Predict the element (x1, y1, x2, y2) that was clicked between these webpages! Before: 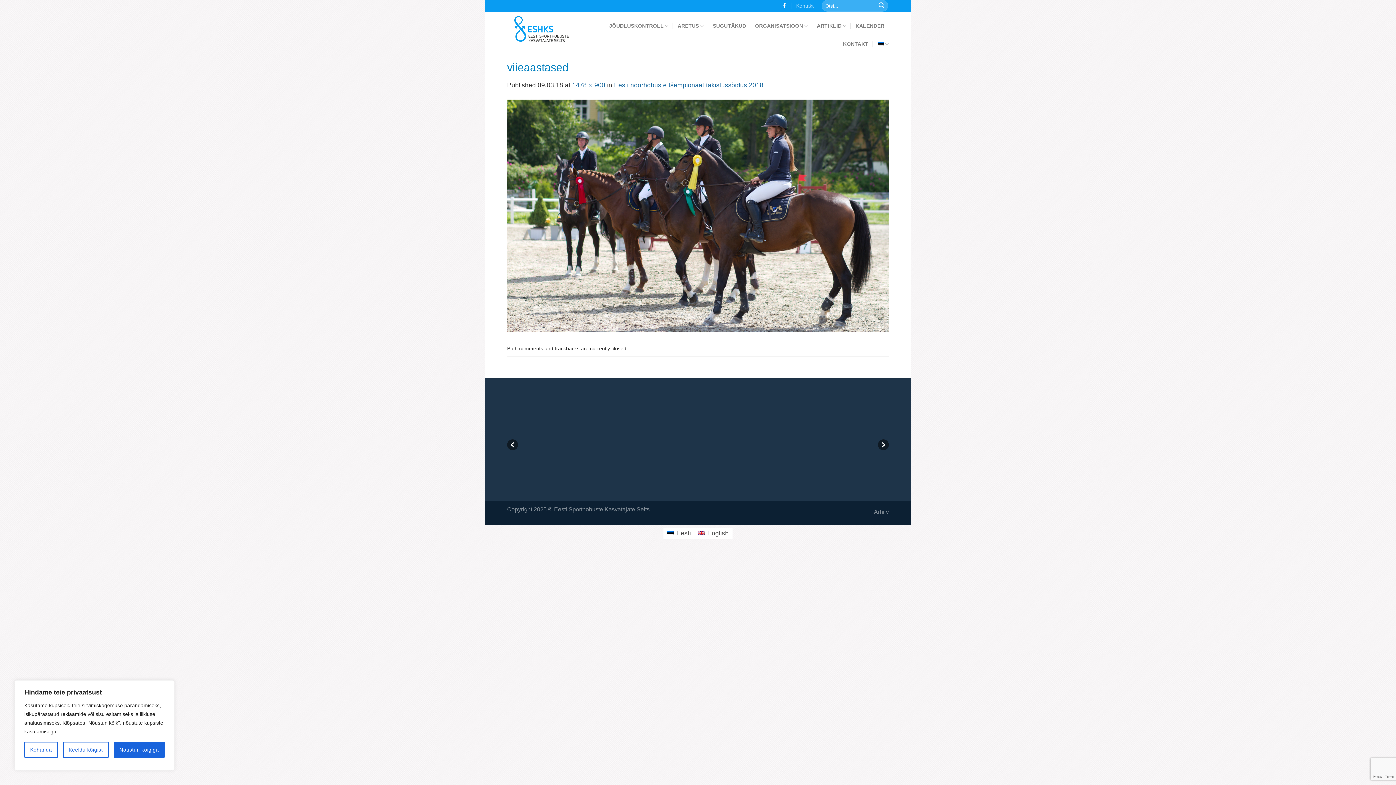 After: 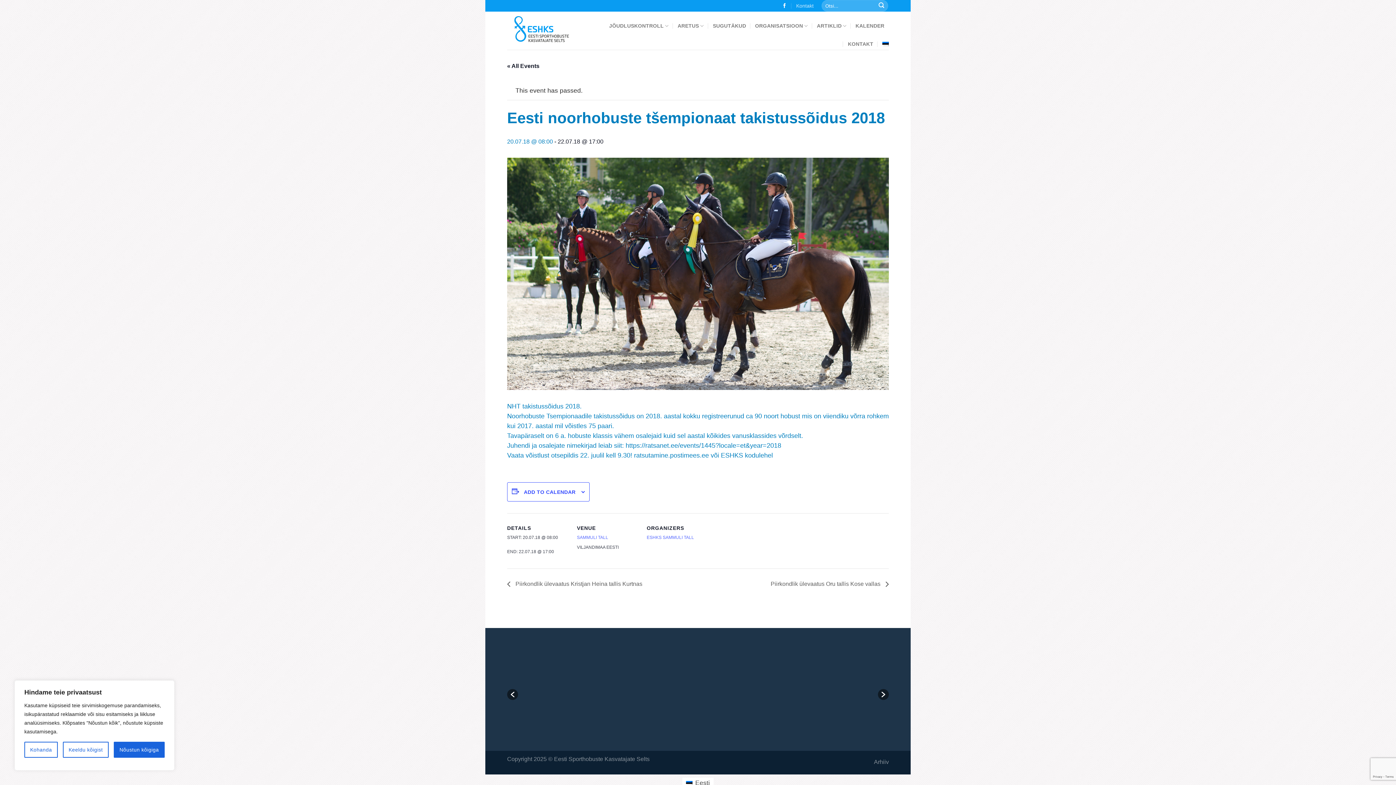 Action: bbox: (614, 81, 763, 88) label: Eesti noorhobuste tšempionaat takistussõidus 2018